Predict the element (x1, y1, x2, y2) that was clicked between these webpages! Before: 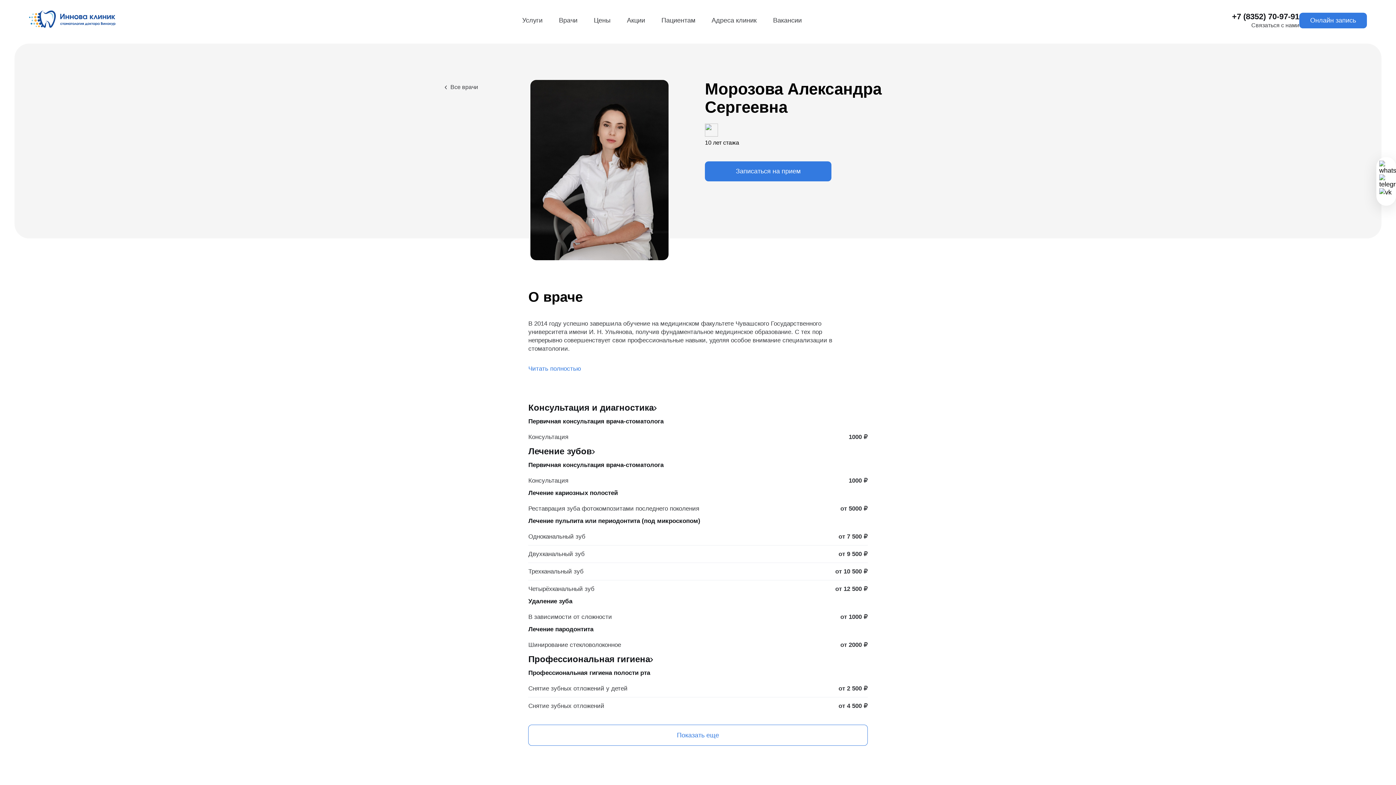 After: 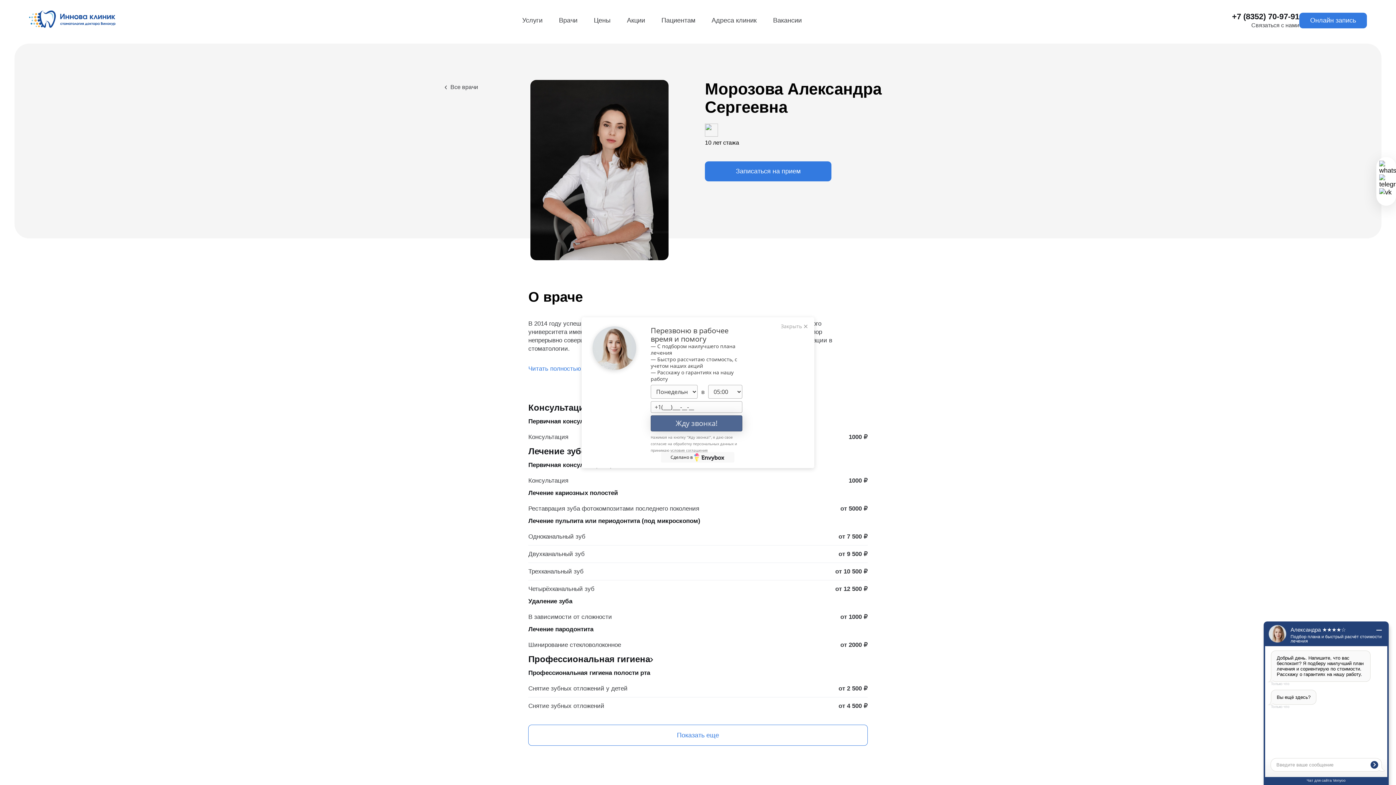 Action: bbox: (1379, 166, 1393, 174)